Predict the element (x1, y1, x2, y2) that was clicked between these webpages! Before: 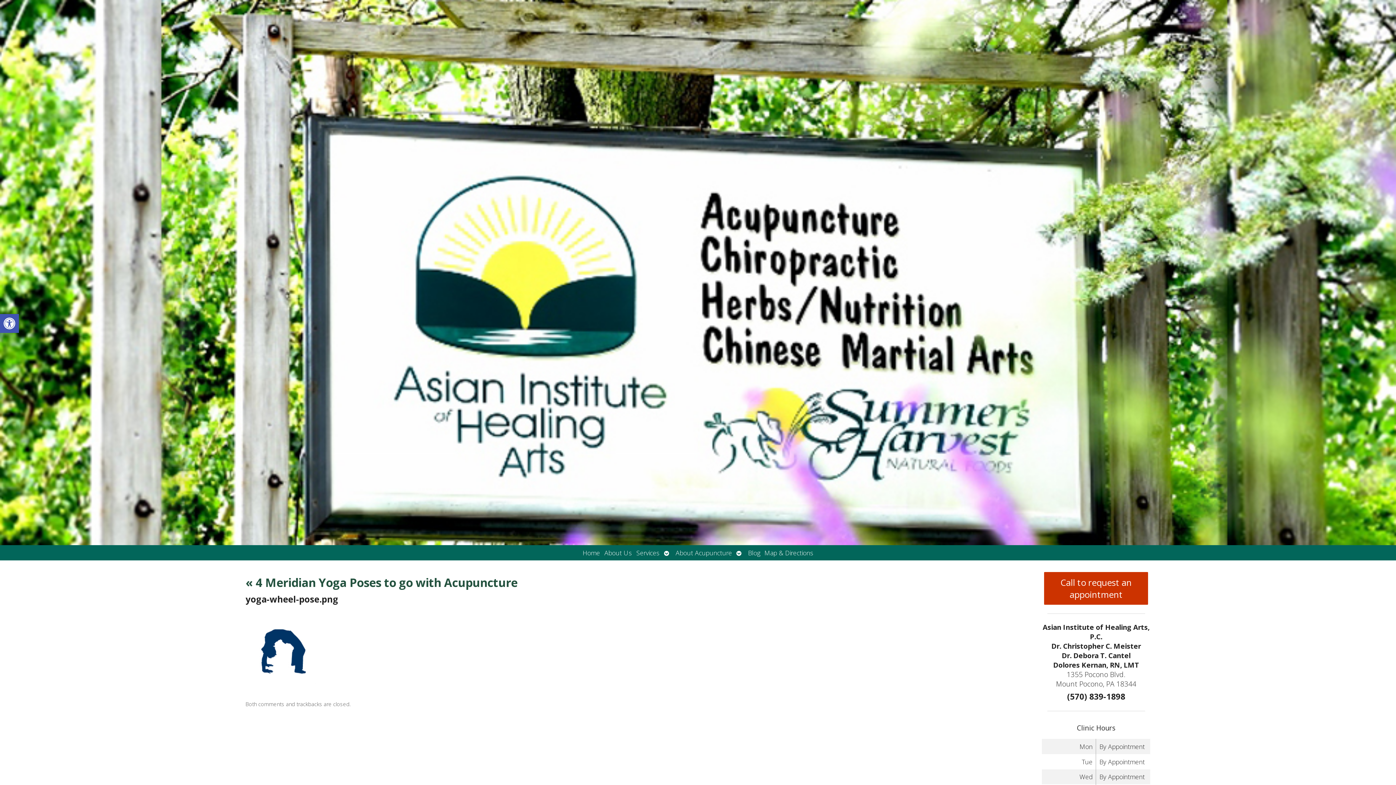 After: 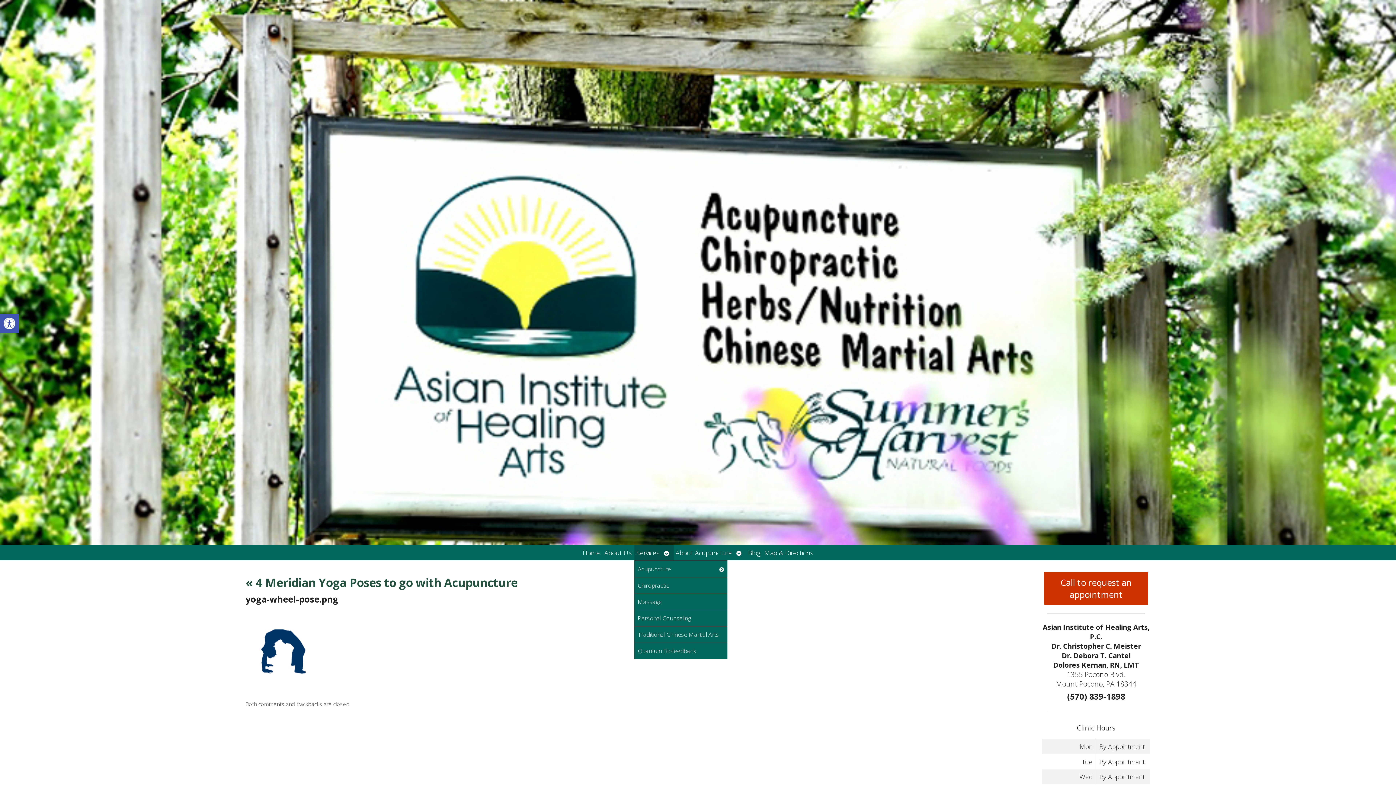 Action: label: Services bbox: (634, 545, 662, 560)